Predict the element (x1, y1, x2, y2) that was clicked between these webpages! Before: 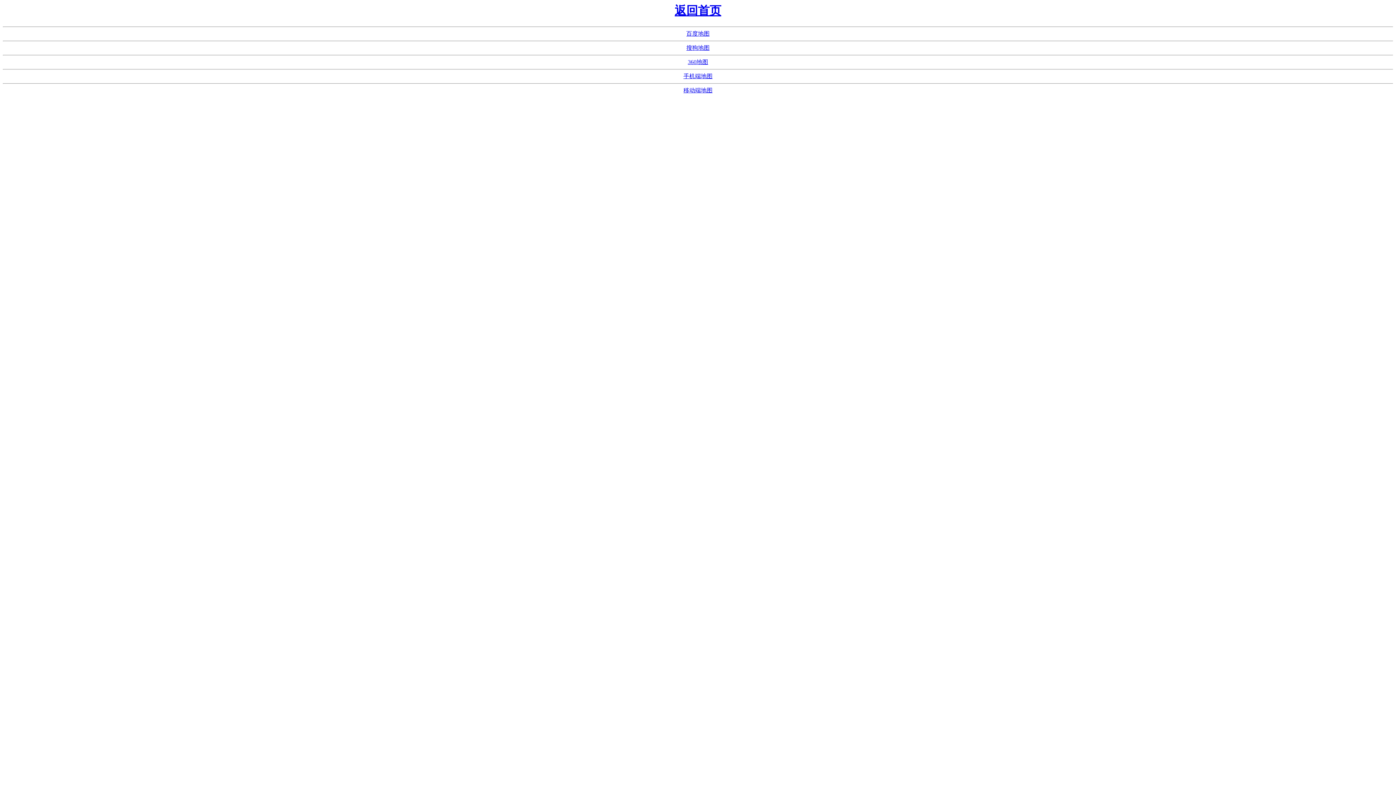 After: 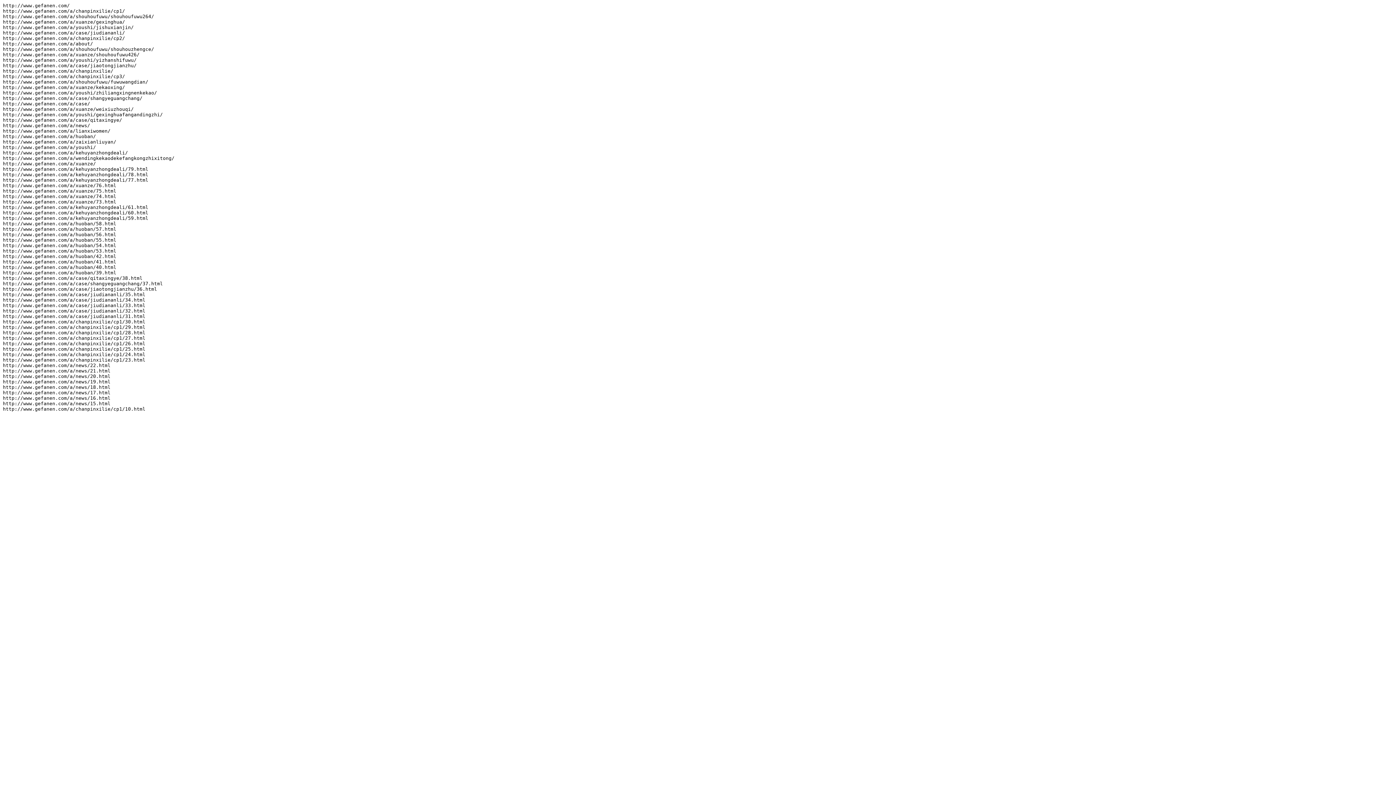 Action: label: 360地图 bbox: (688, 59, 708, 65)